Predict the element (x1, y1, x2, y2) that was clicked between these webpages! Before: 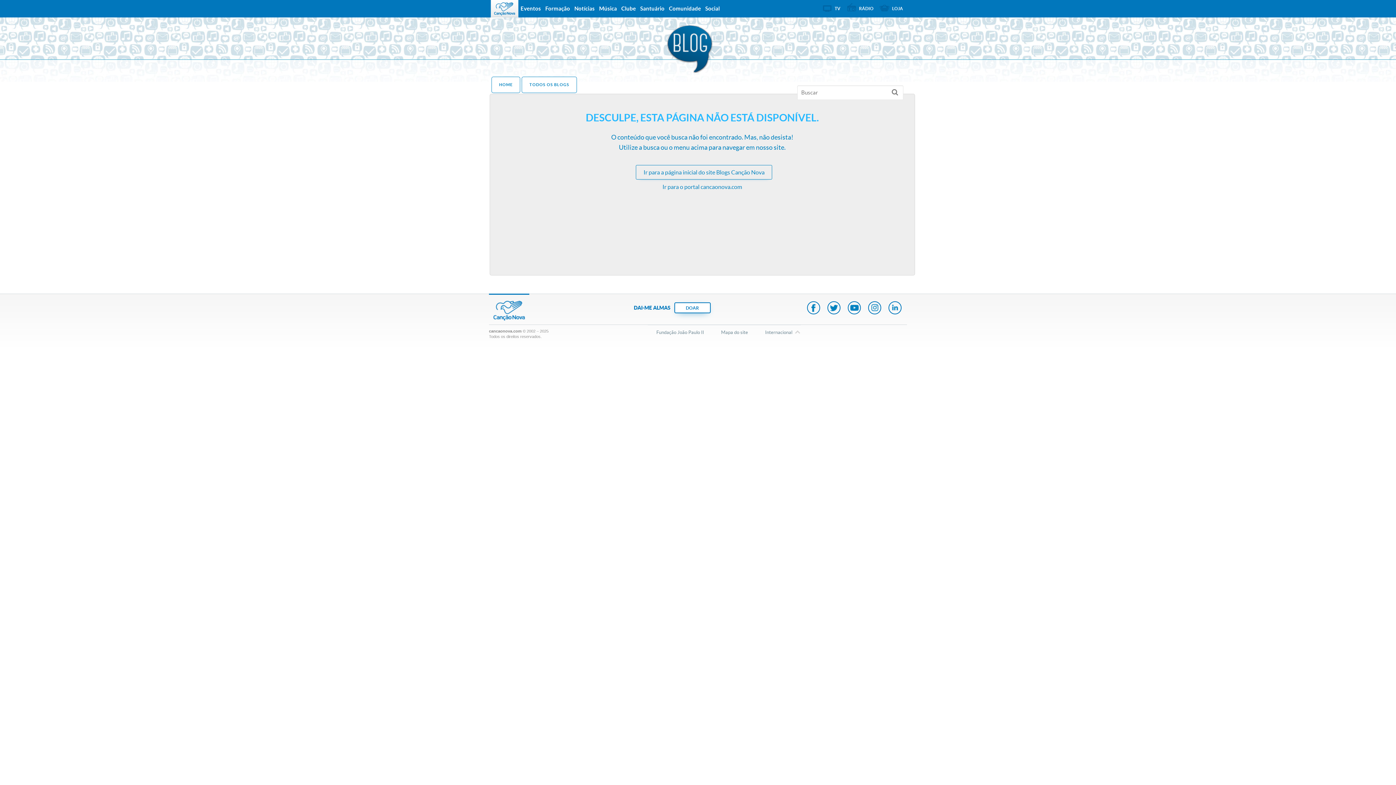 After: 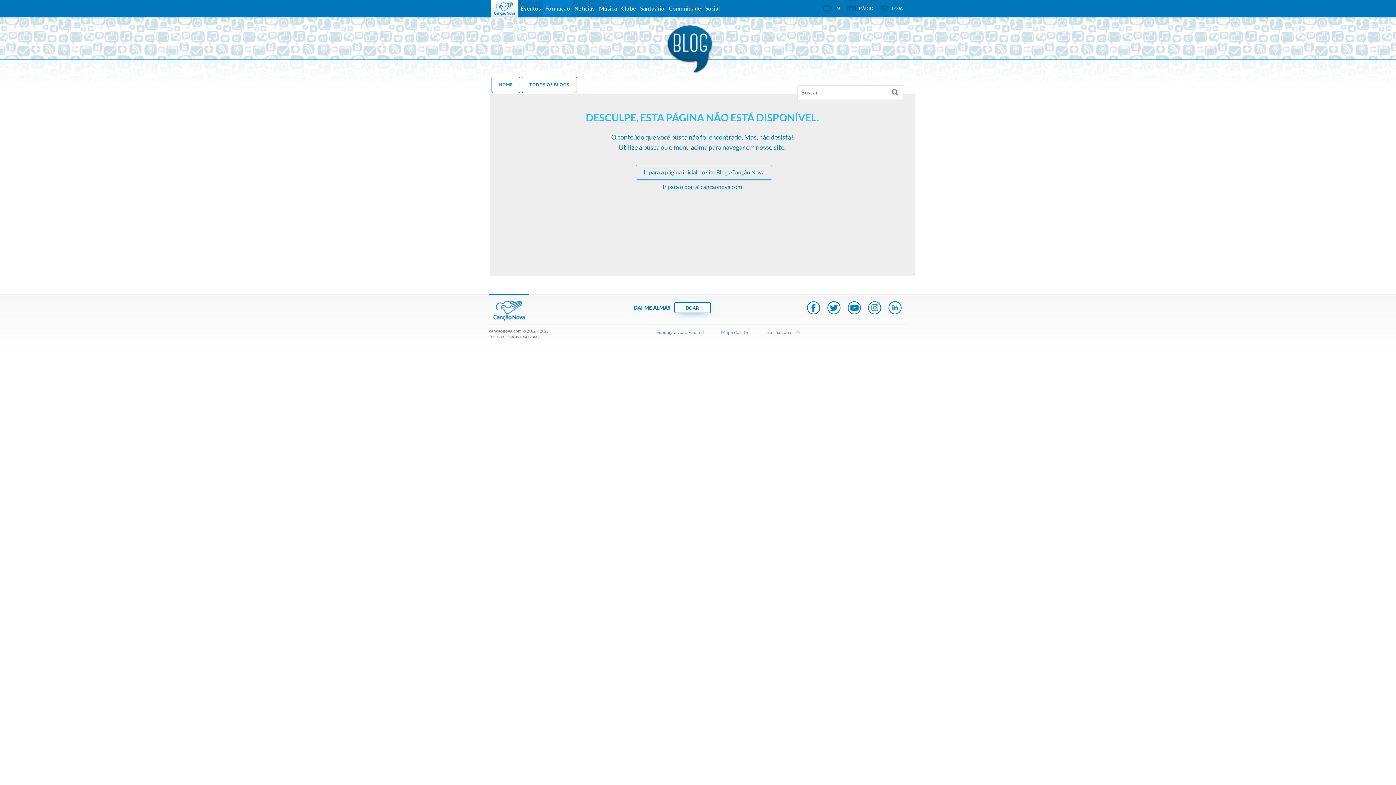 Action: label: Formação bbox: (543, 0, 572, 17)